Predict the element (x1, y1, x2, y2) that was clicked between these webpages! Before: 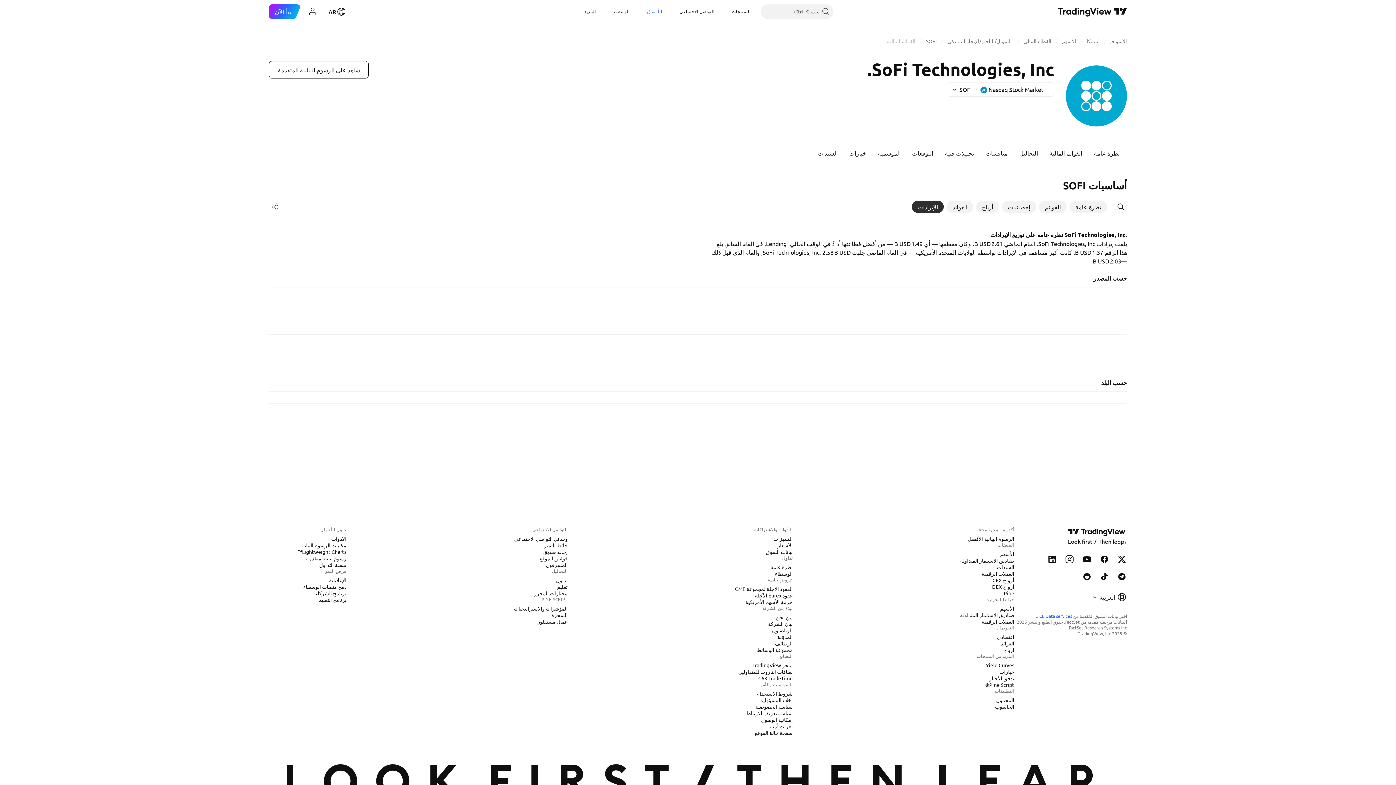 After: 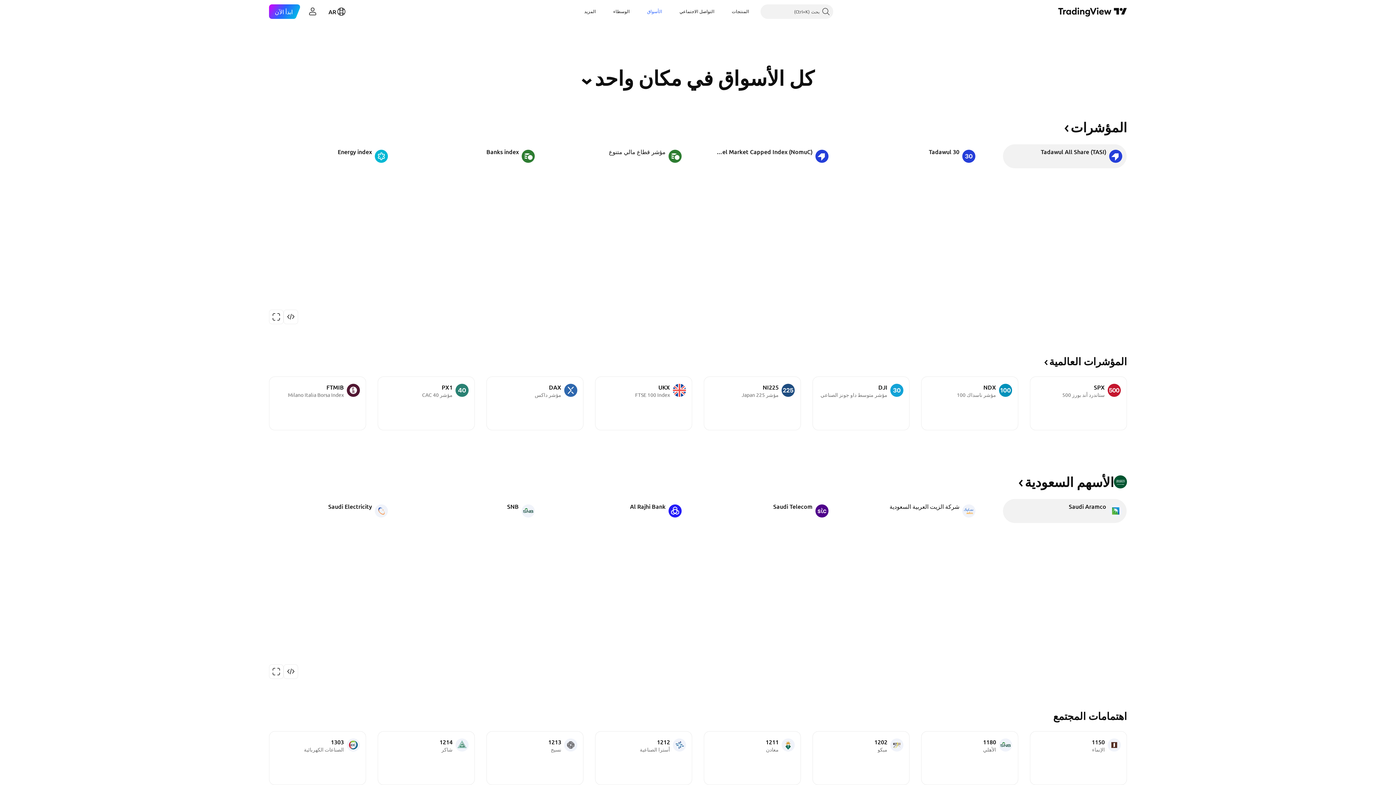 Action: label: الأسواق bbox: (641, 4, 668, 18)